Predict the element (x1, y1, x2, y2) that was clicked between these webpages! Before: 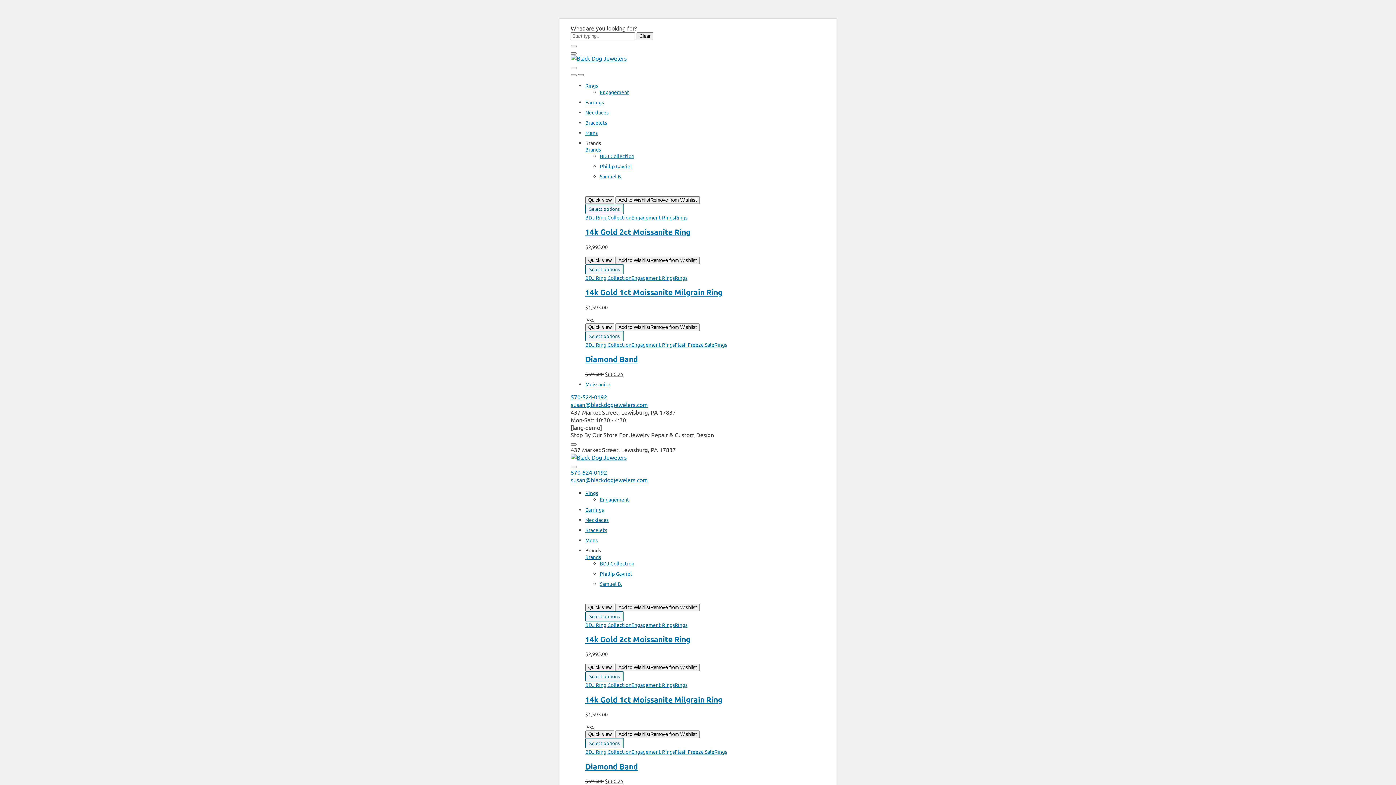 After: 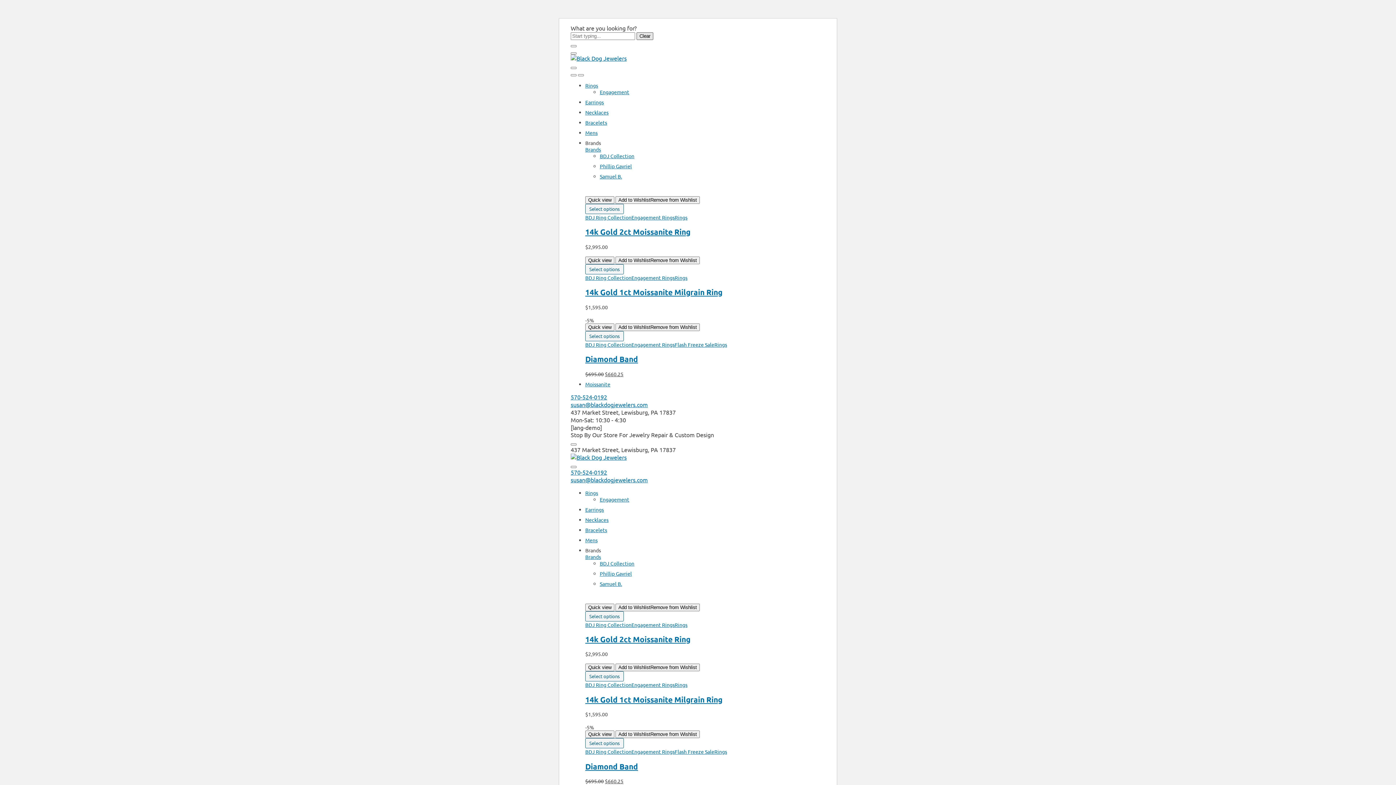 Action: label: Clear bbox: (636, 32, 653, 40)